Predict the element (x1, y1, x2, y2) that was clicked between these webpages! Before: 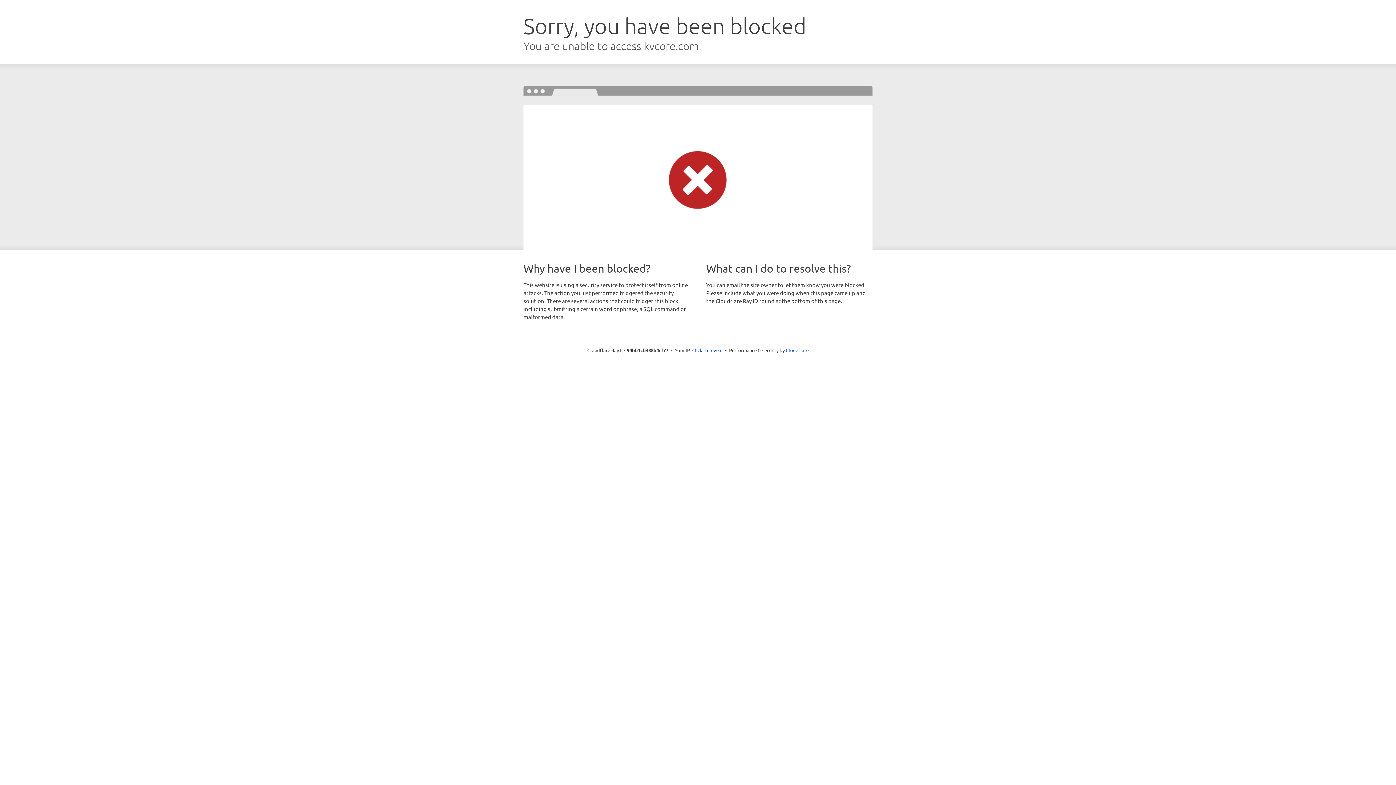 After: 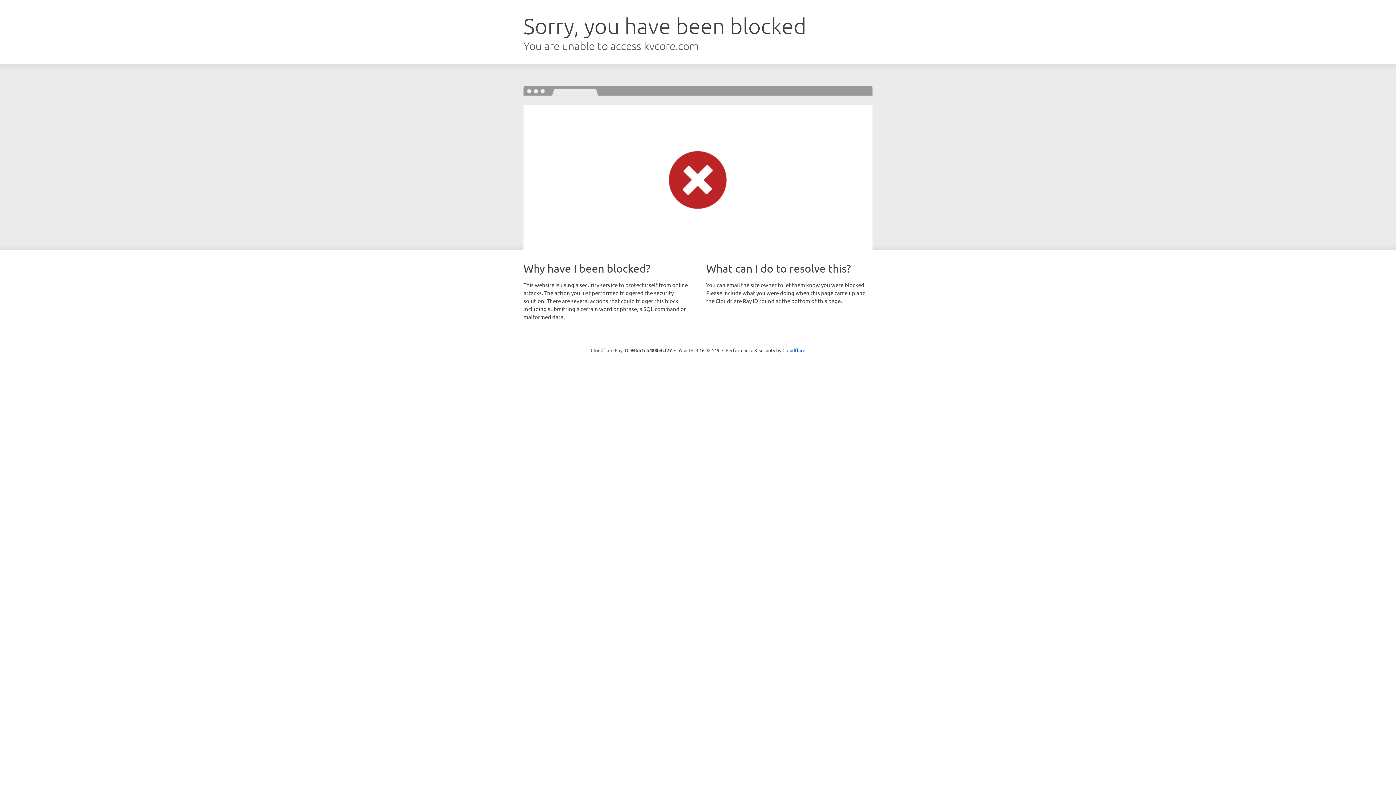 Action: label: Click to reveal bbox: (692, 346, 722, 353)